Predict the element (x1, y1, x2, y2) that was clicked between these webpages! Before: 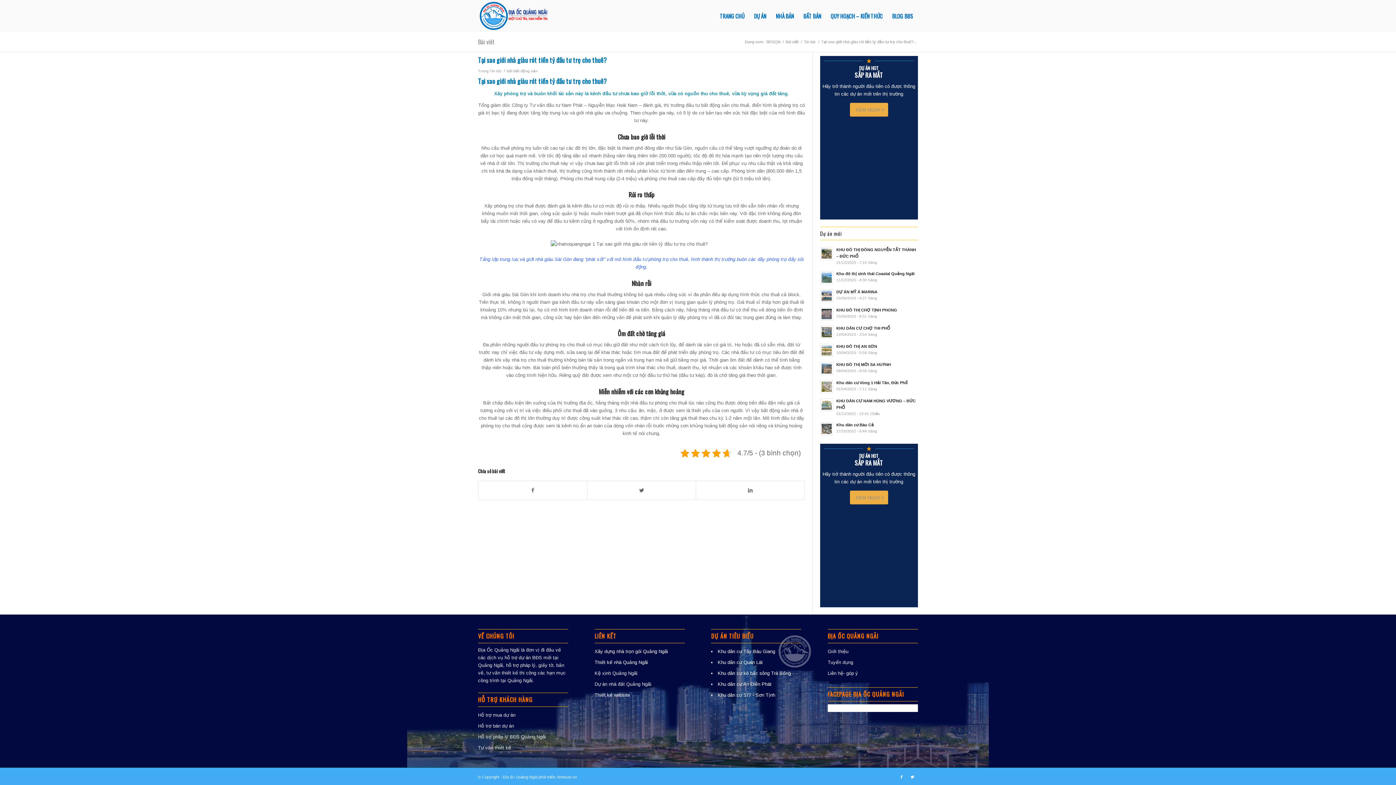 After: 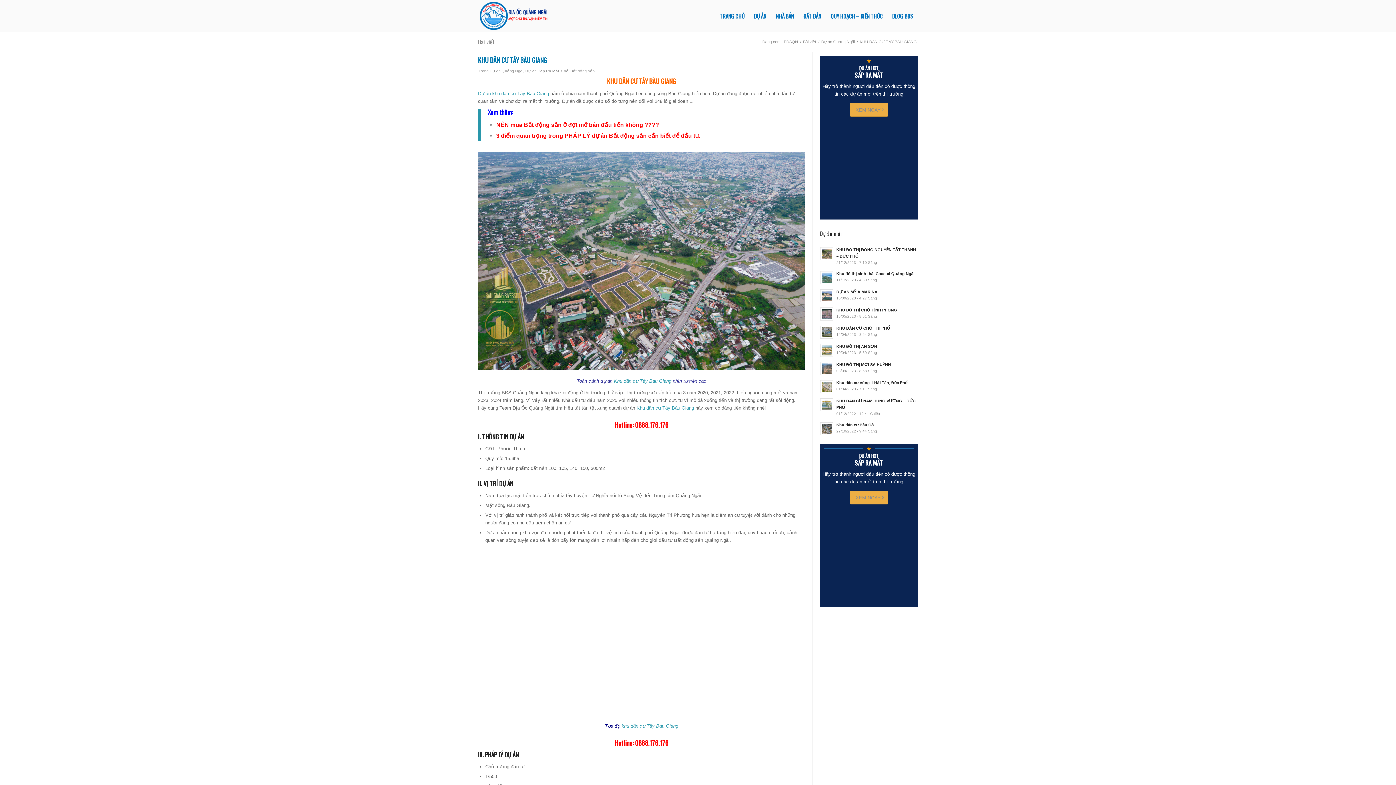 Action: label: Khu dân cư Tây Bàu Giang bbox: (717, 648, 775, 654)